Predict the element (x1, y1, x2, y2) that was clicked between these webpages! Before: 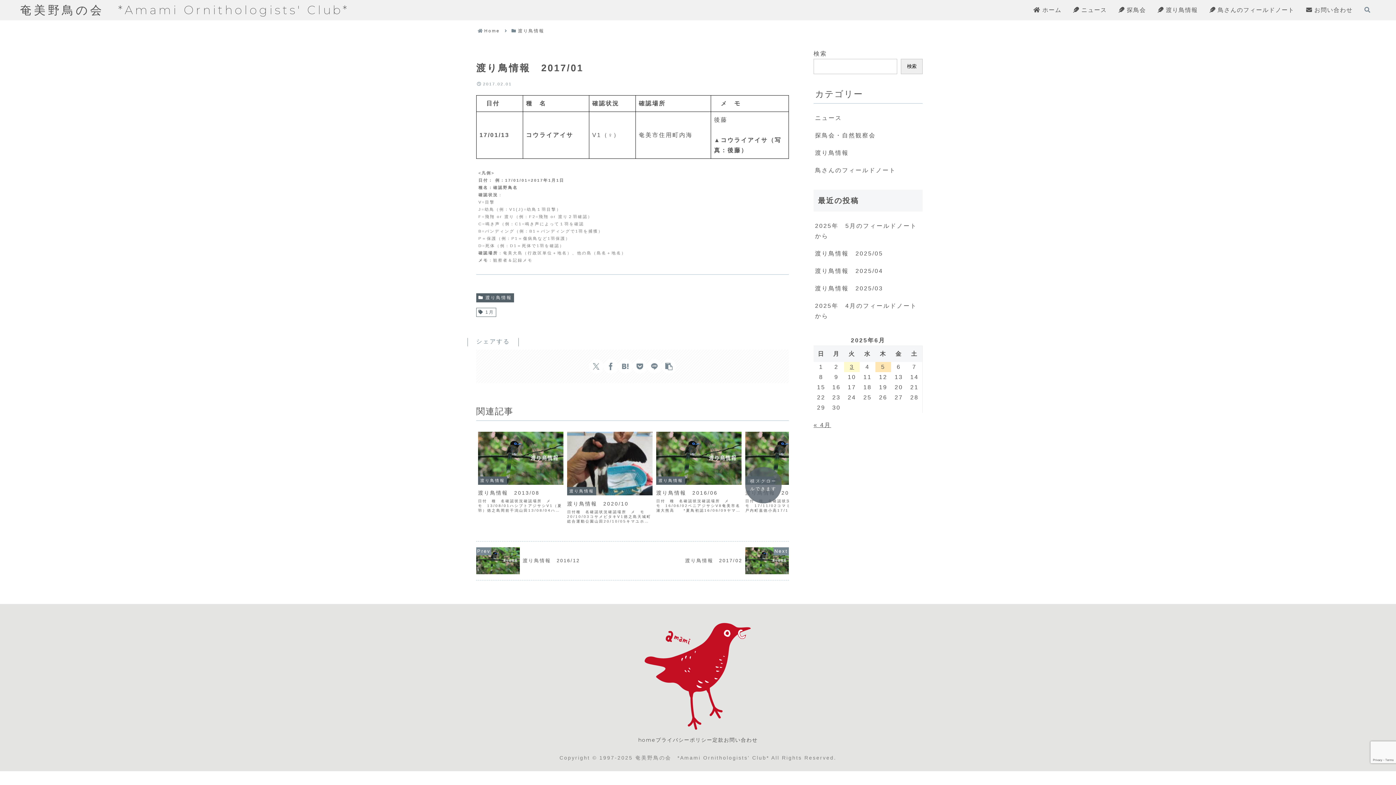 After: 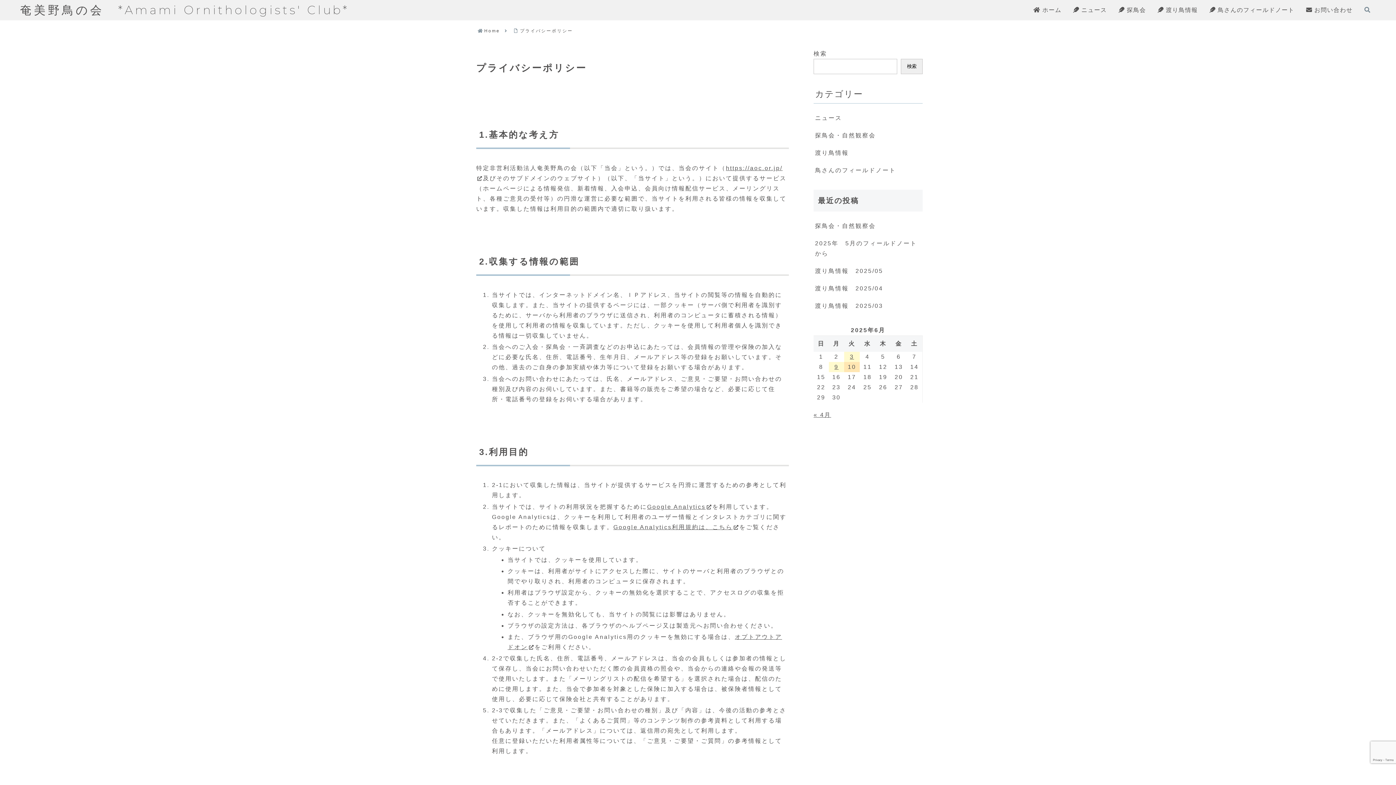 Action: label: プライバシーポリシー bbox: (655, 735, 712, 745)